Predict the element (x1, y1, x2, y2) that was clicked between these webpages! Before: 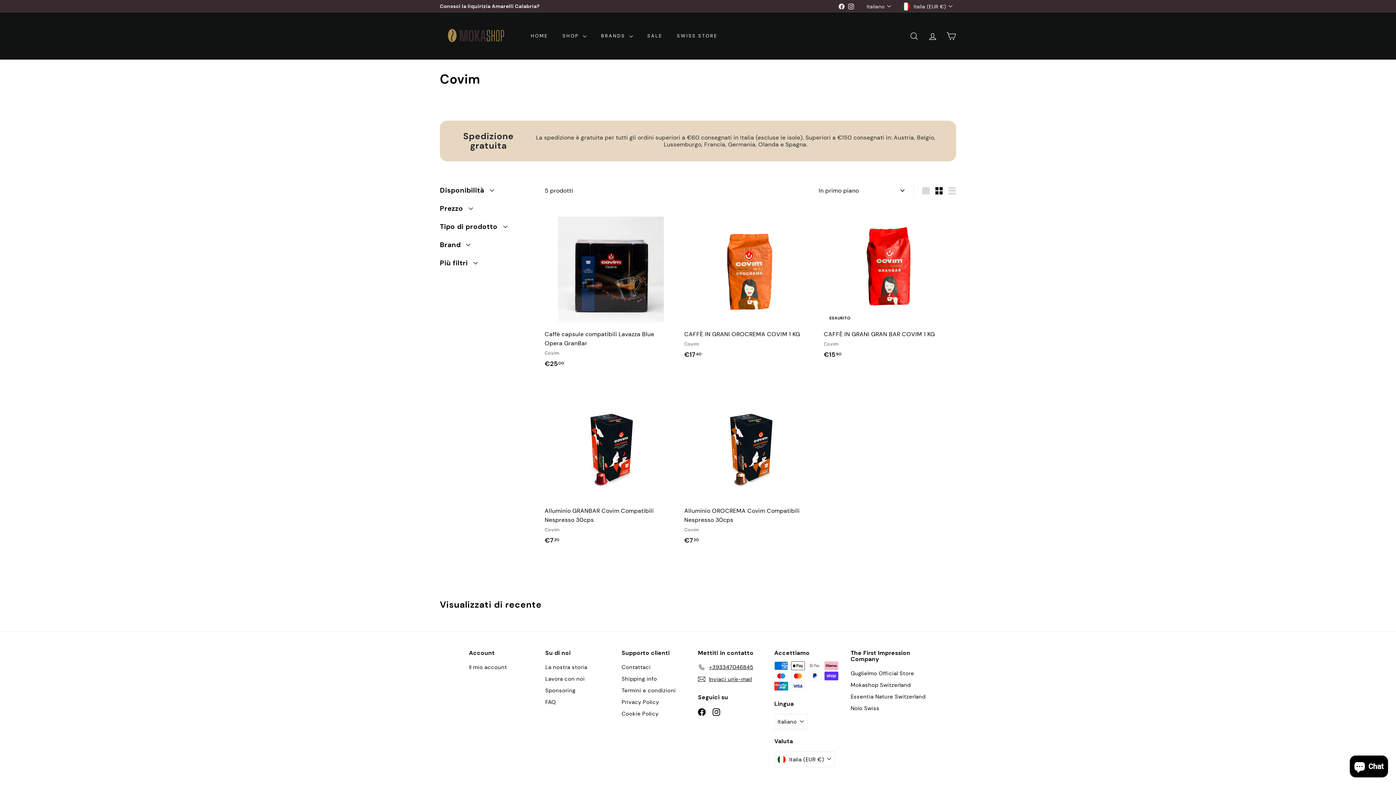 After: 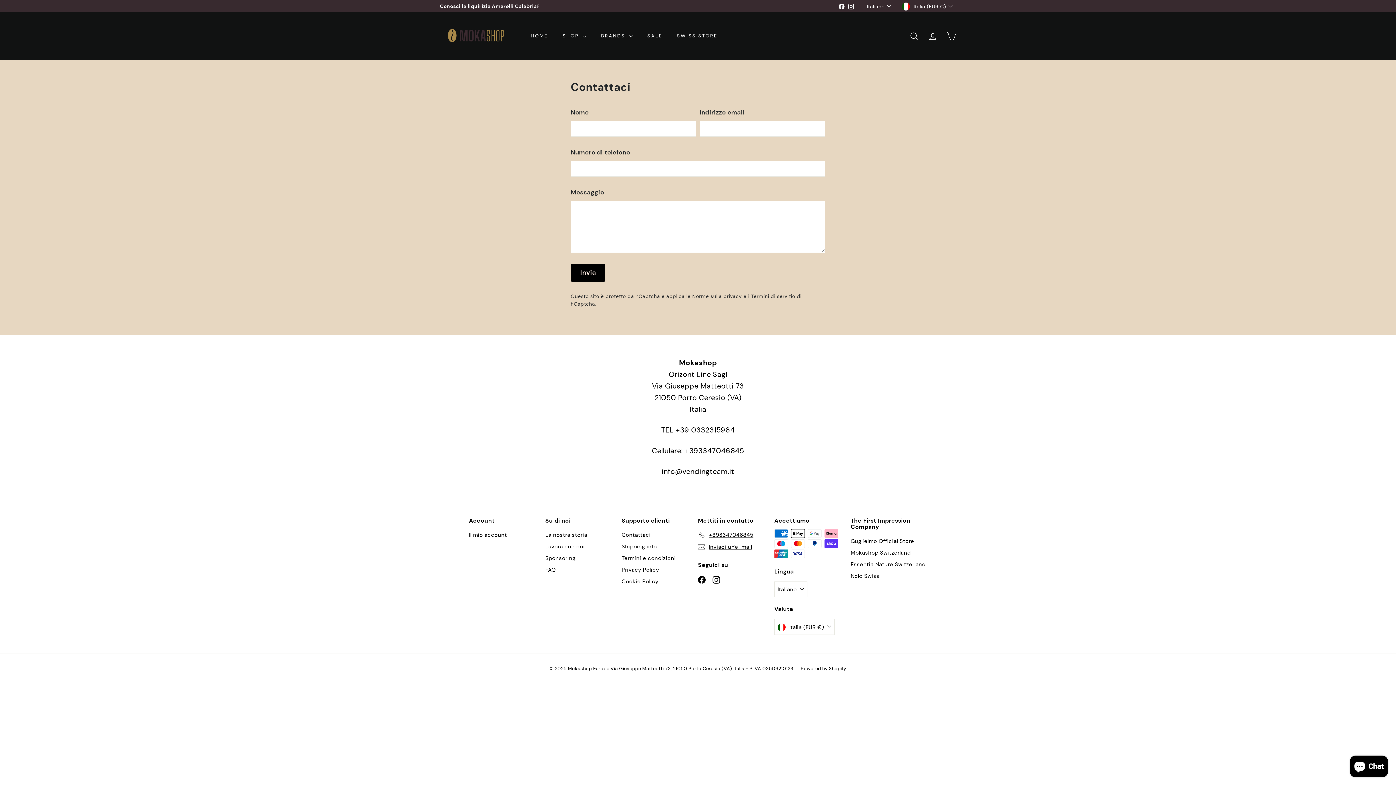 Action: label: Sponsoring bbox: (545, 685, 575, 696)